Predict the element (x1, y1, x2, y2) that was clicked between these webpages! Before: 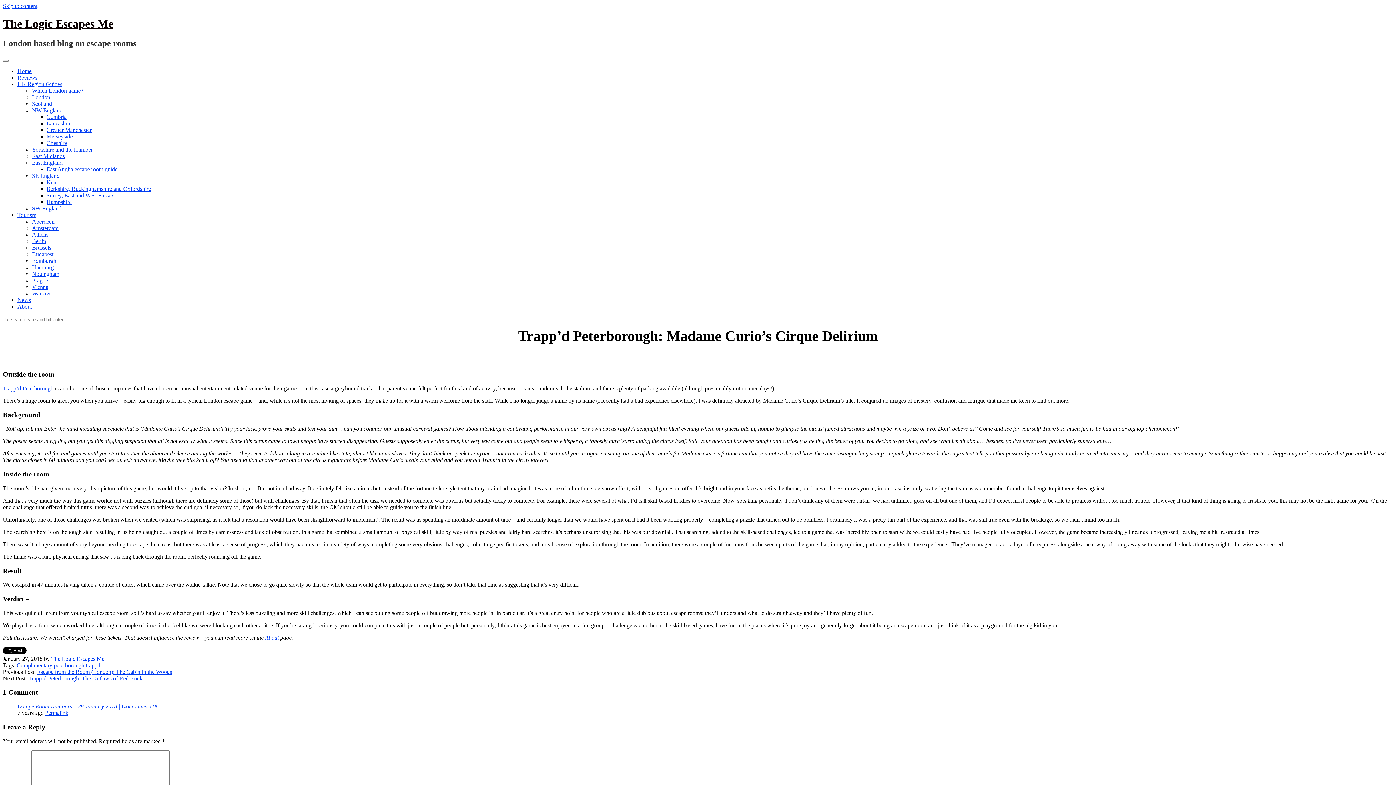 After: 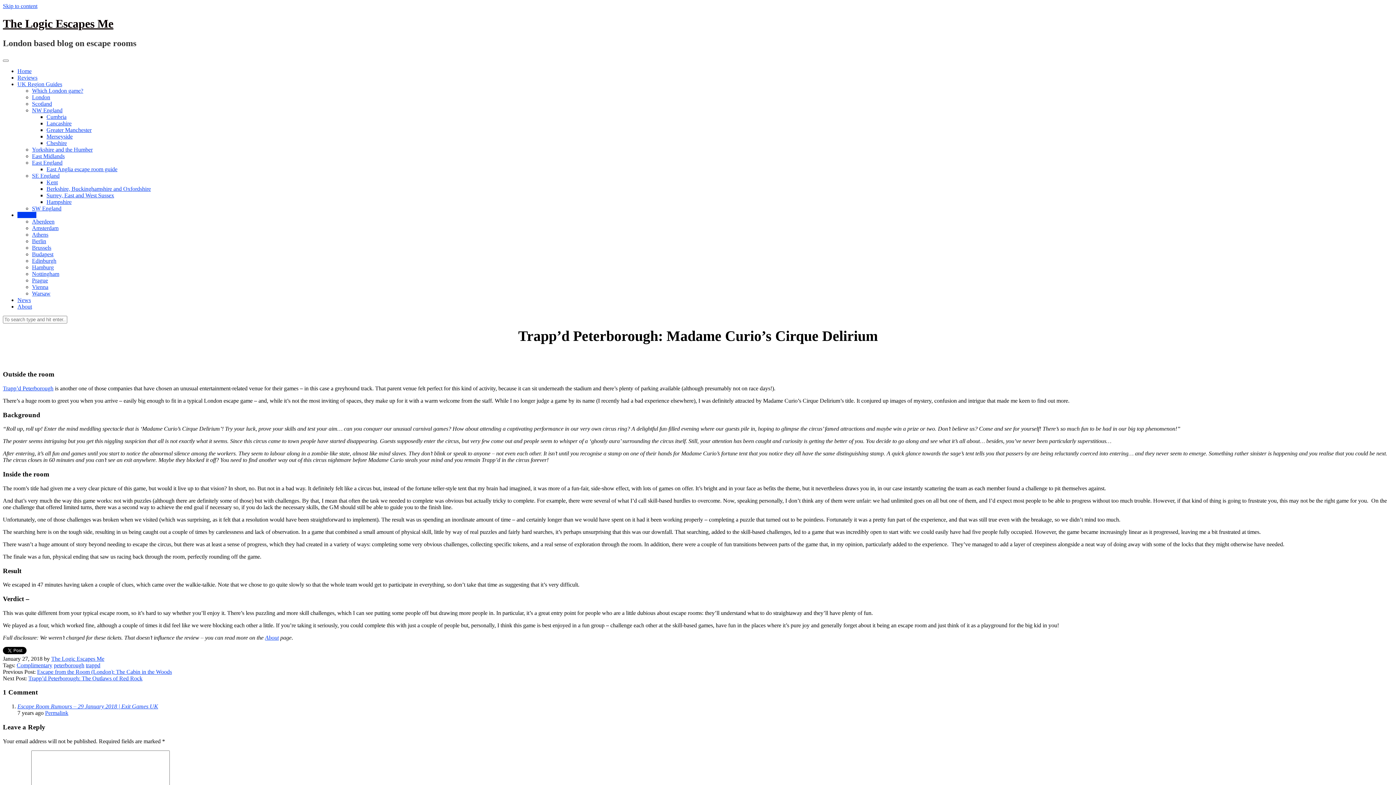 Action: label: Tourism bbox: (17, 211, 36, 218)